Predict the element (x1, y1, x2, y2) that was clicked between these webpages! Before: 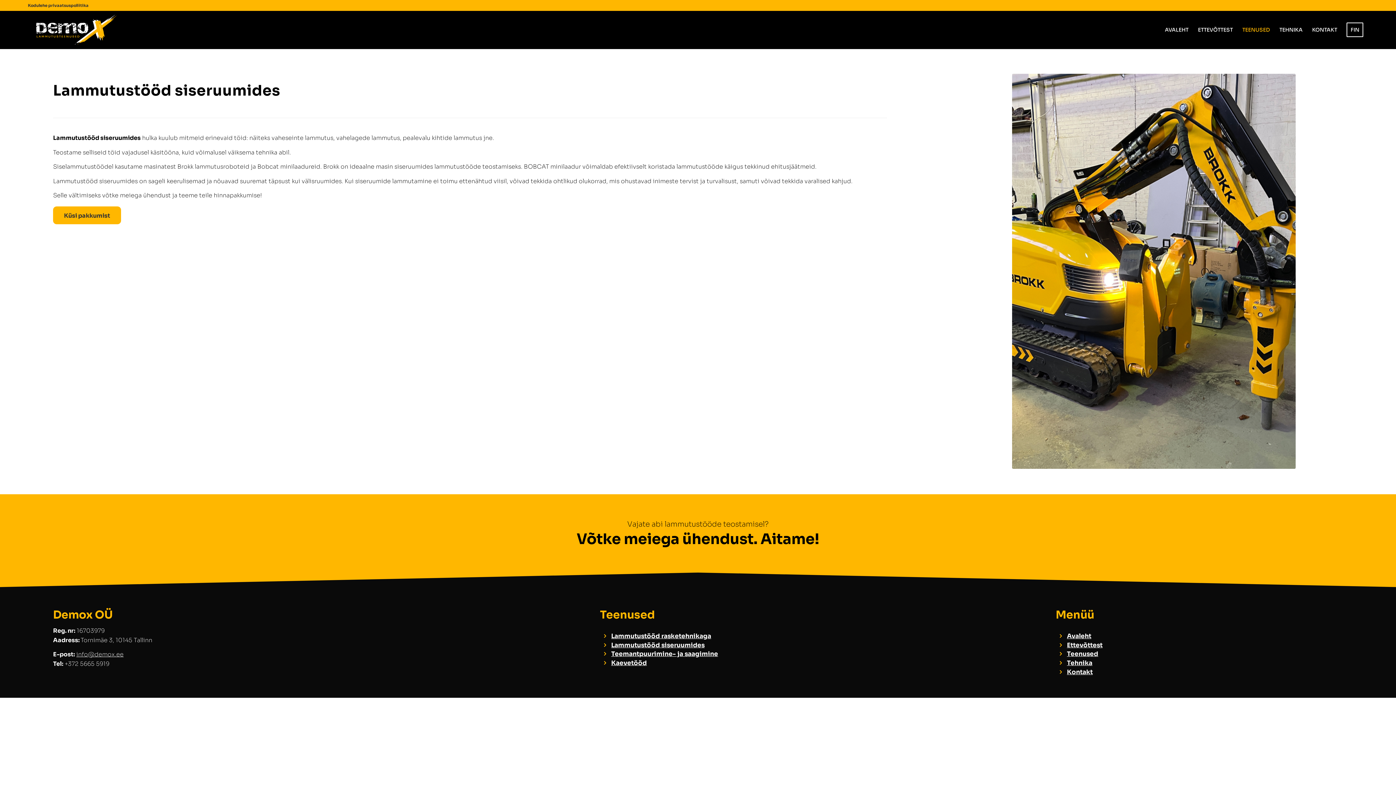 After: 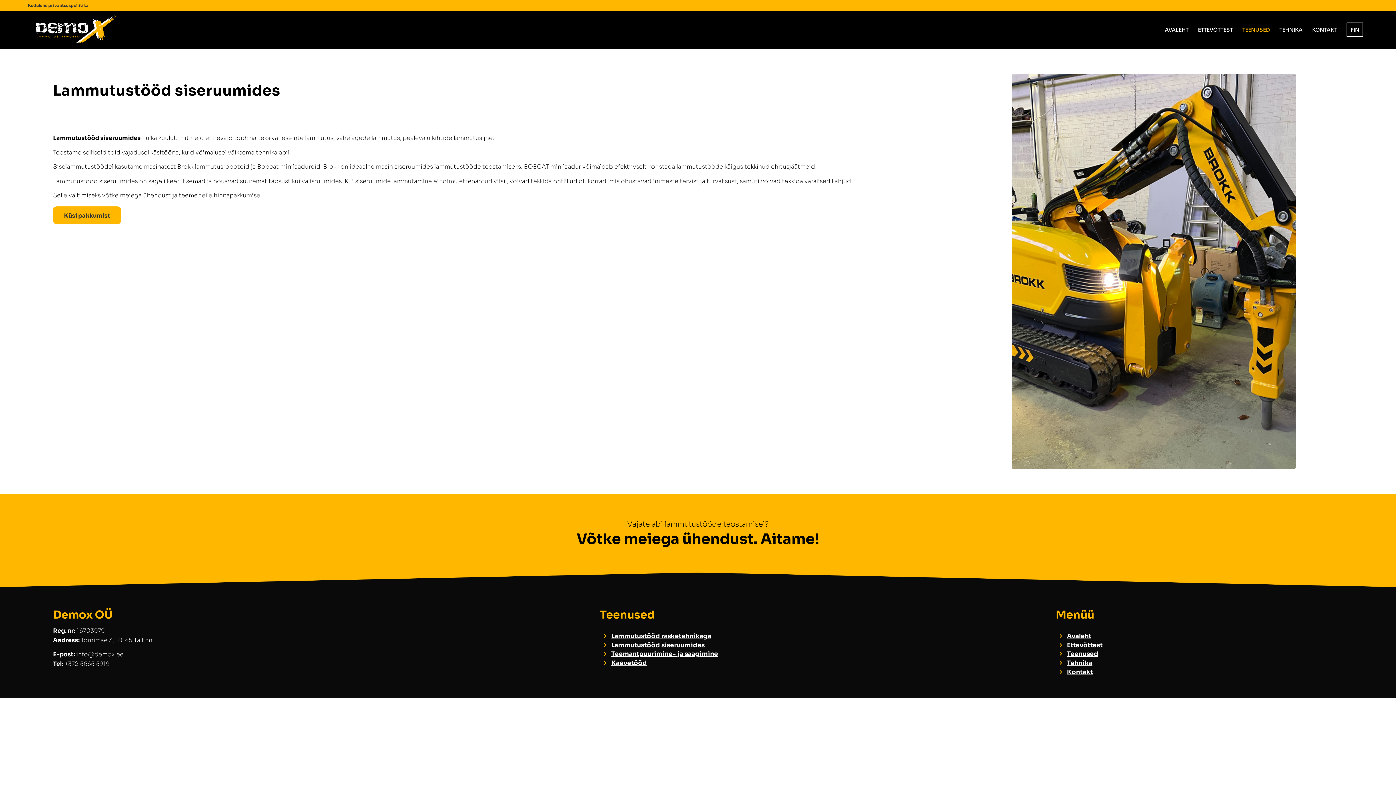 Action: label: Lammutustööd siseruumides bbox: (611, 641, 704, 649)